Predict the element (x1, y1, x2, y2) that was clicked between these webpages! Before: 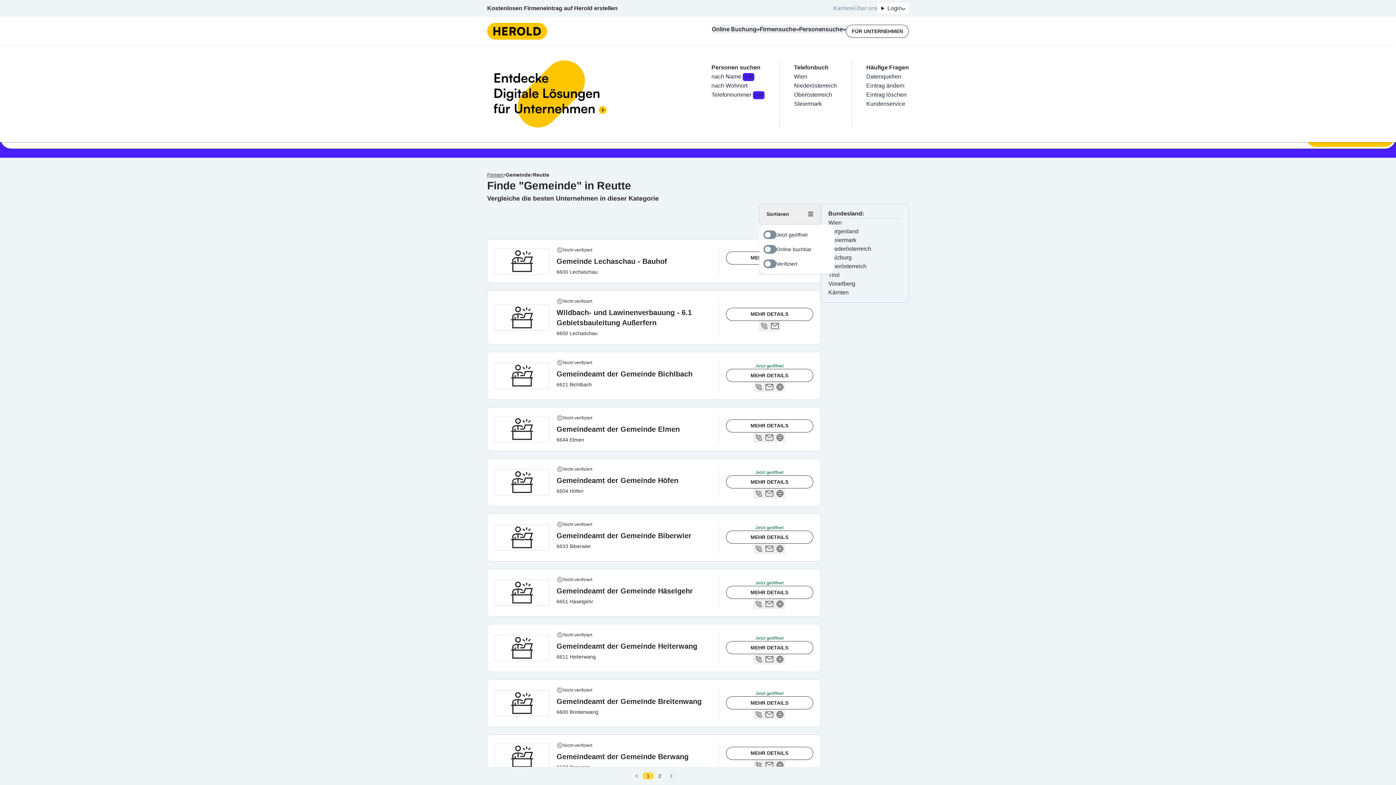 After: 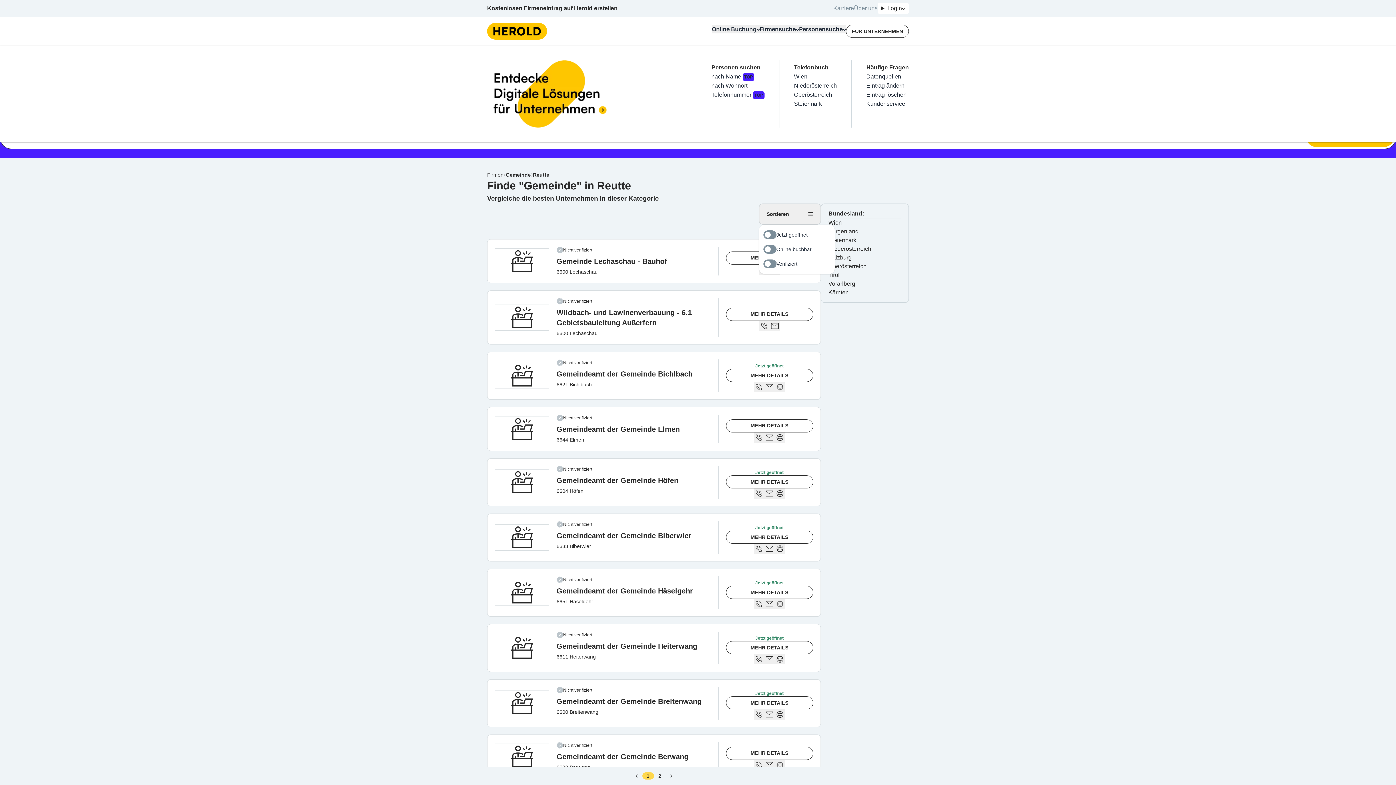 Action: label: Seite 1 bbox: (642, 772, 654, 780)